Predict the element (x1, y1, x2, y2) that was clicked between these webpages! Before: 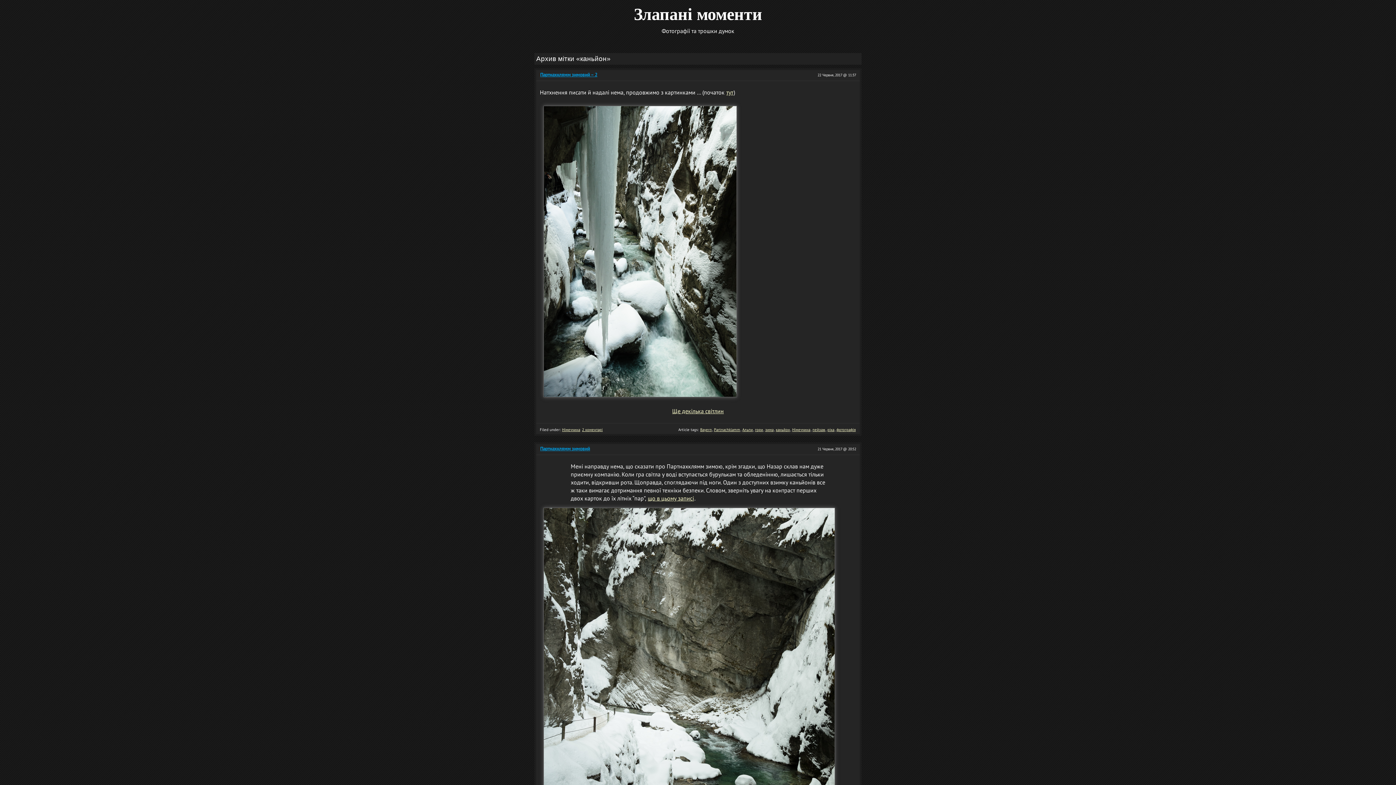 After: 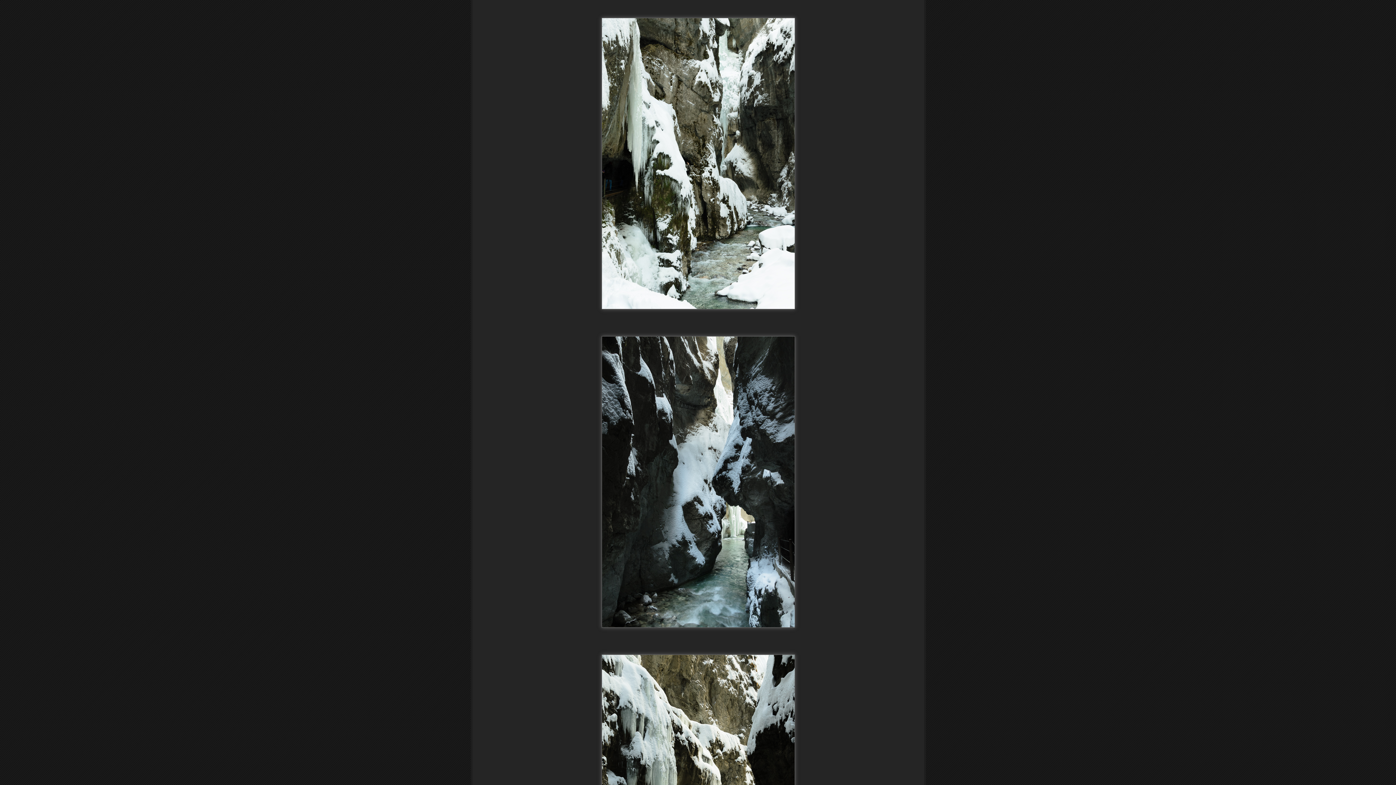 Action: bbox: (540, 406, 856, 415) label: Ще декілька світлин